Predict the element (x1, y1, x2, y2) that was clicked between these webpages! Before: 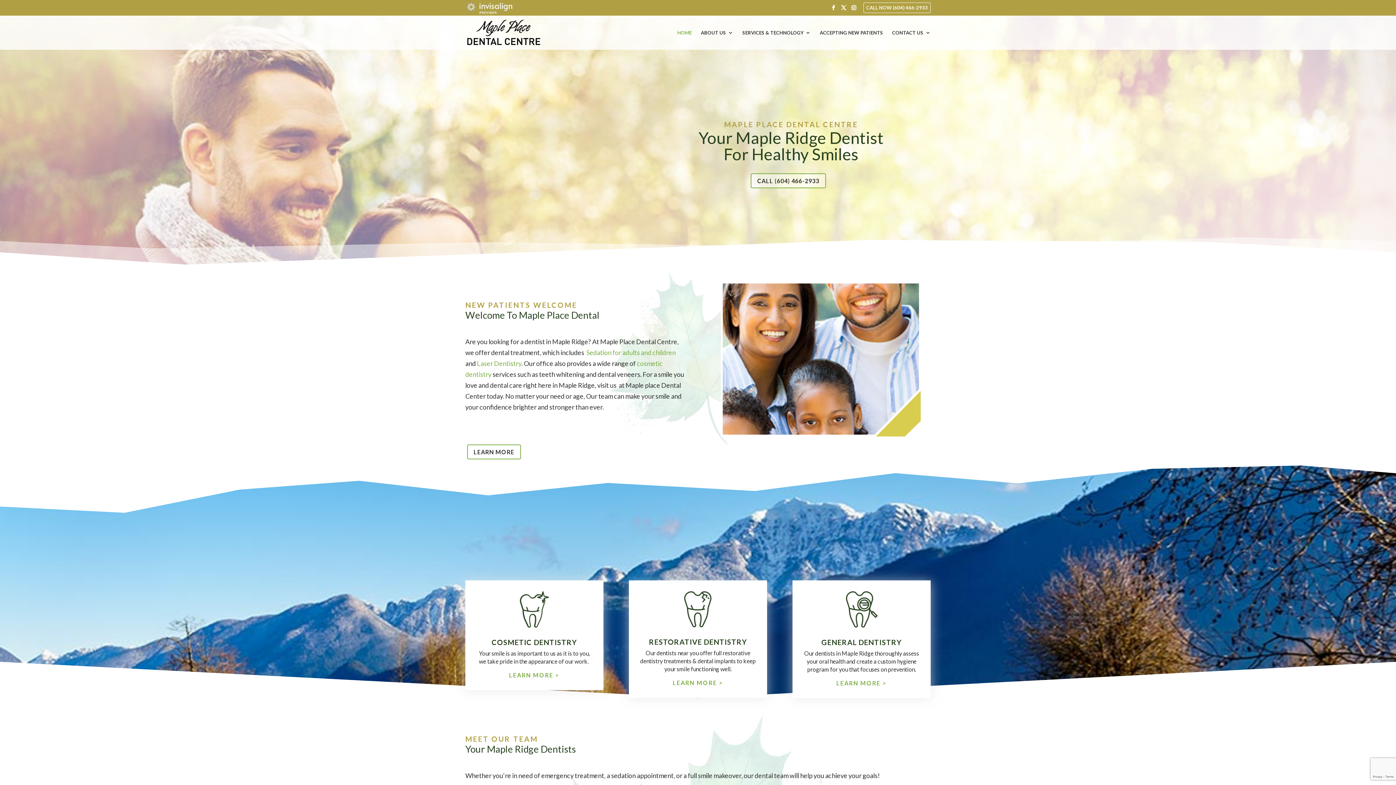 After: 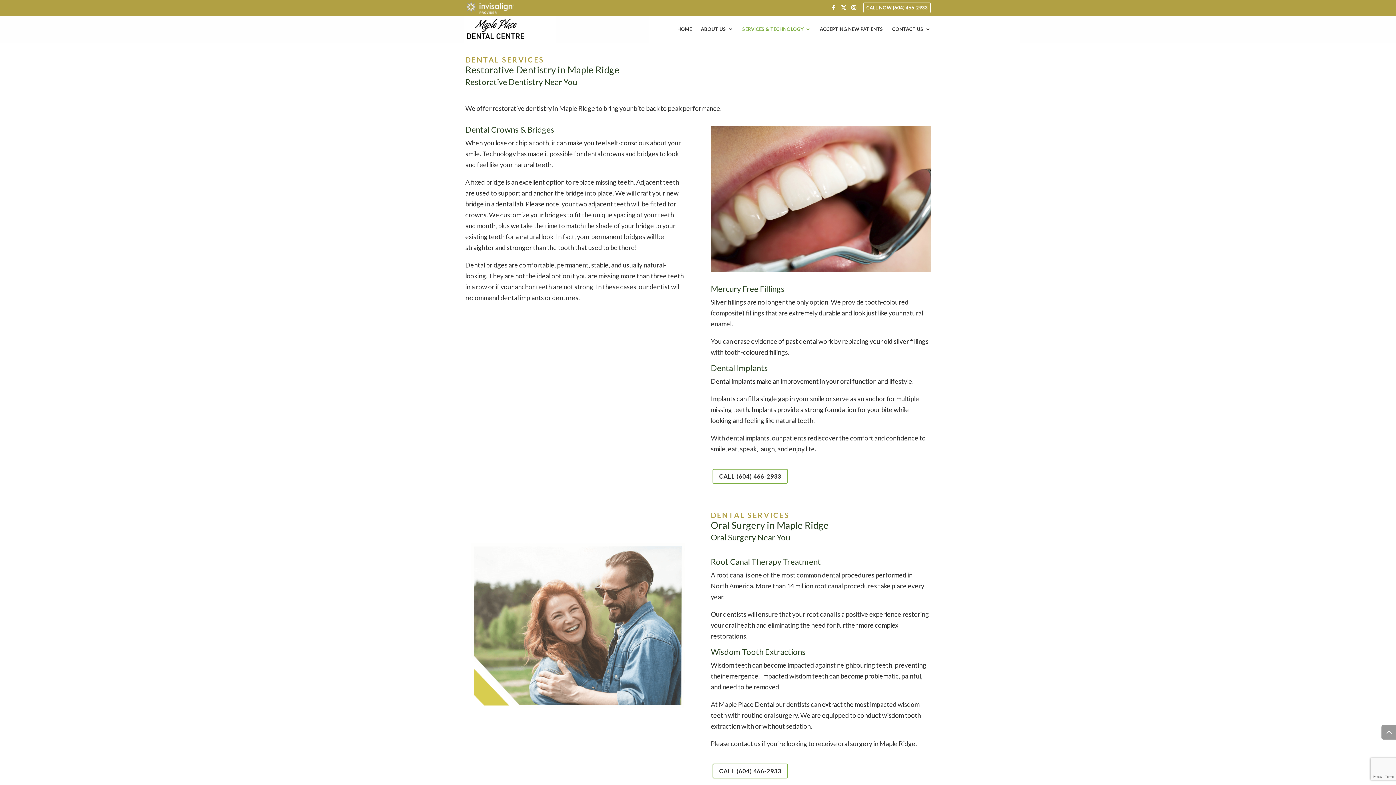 Action: bbox: (684, 591, 711, 627)